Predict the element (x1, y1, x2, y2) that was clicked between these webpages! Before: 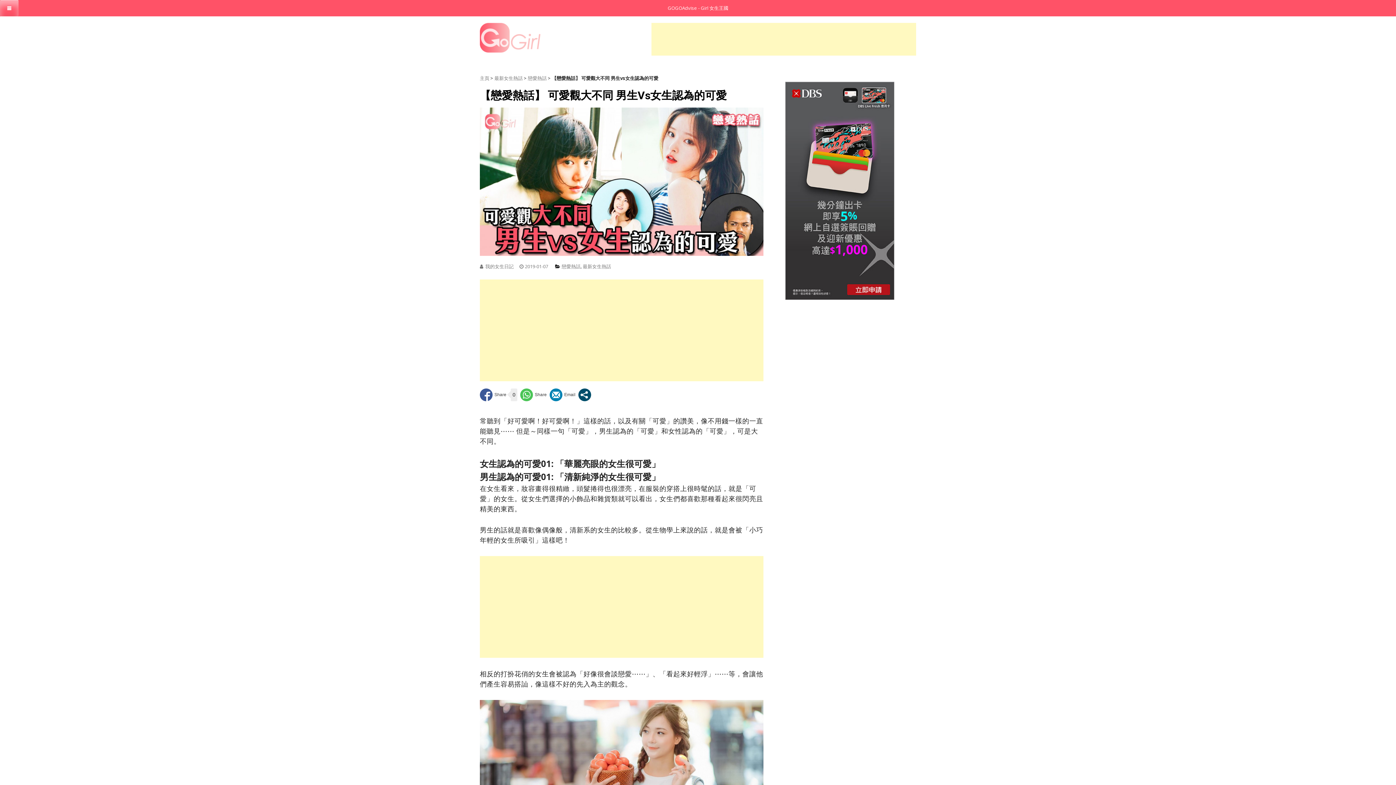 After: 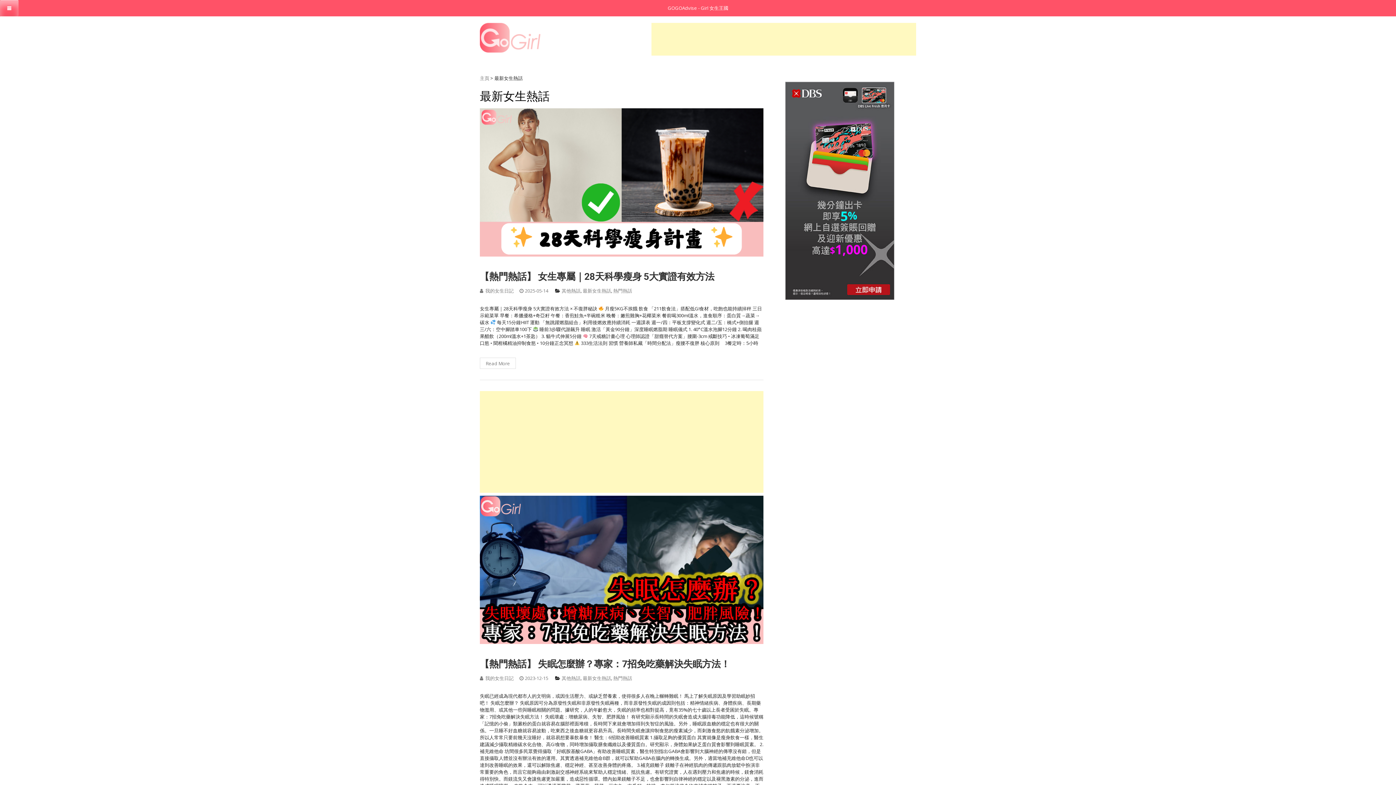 Action: bbox: (494, 74, 522, 81) label: 最新女生熱話